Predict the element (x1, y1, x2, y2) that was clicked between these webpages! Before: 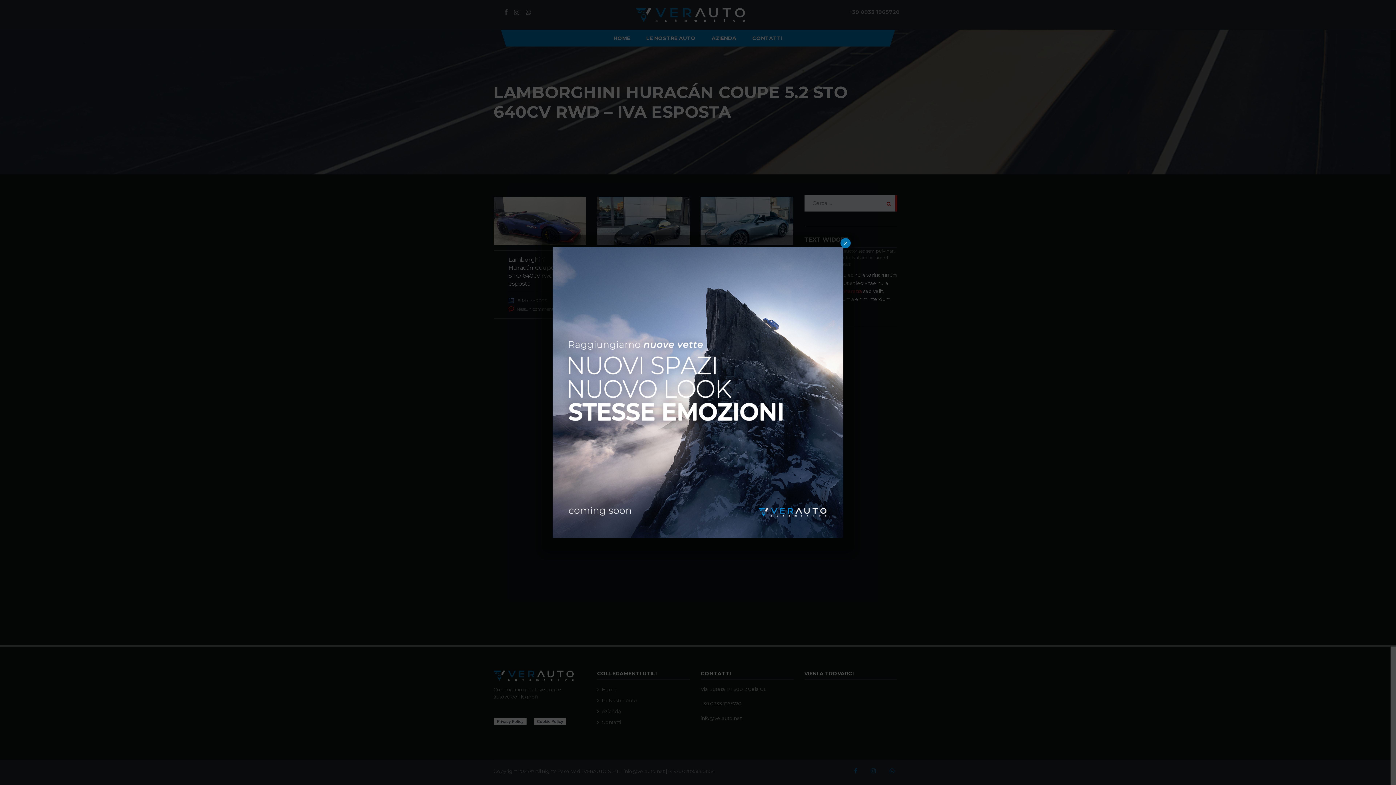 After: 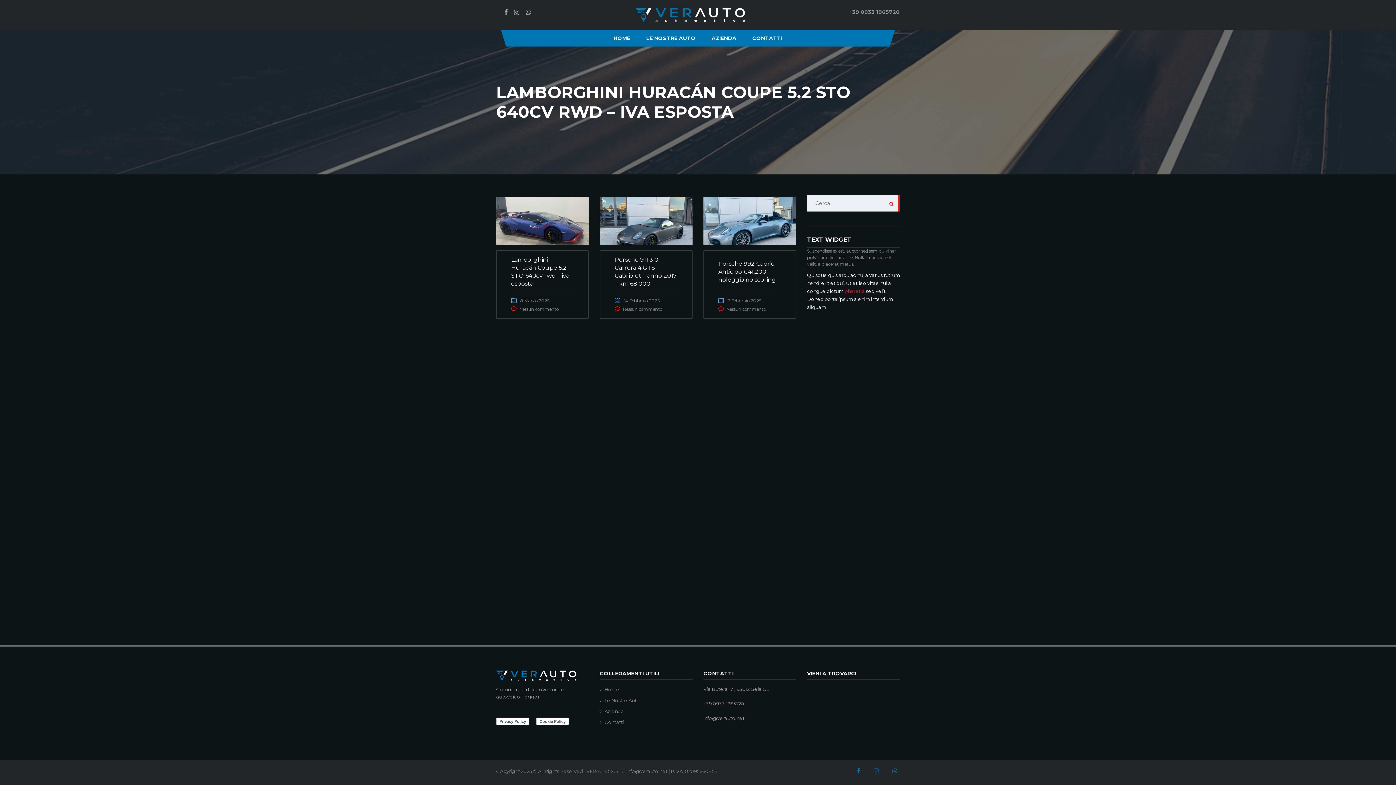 Action: label: Chiudi bbox: (840, 238, 850, 248)